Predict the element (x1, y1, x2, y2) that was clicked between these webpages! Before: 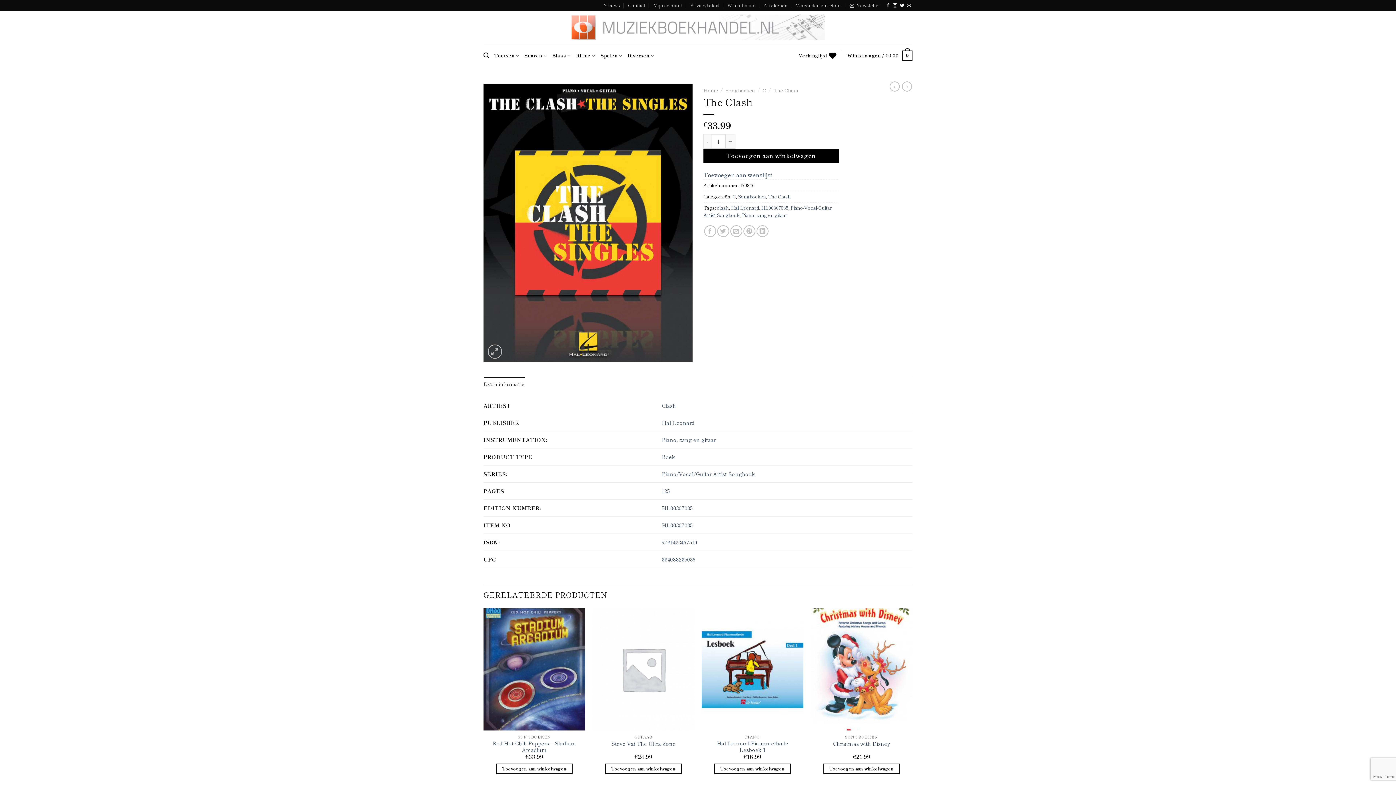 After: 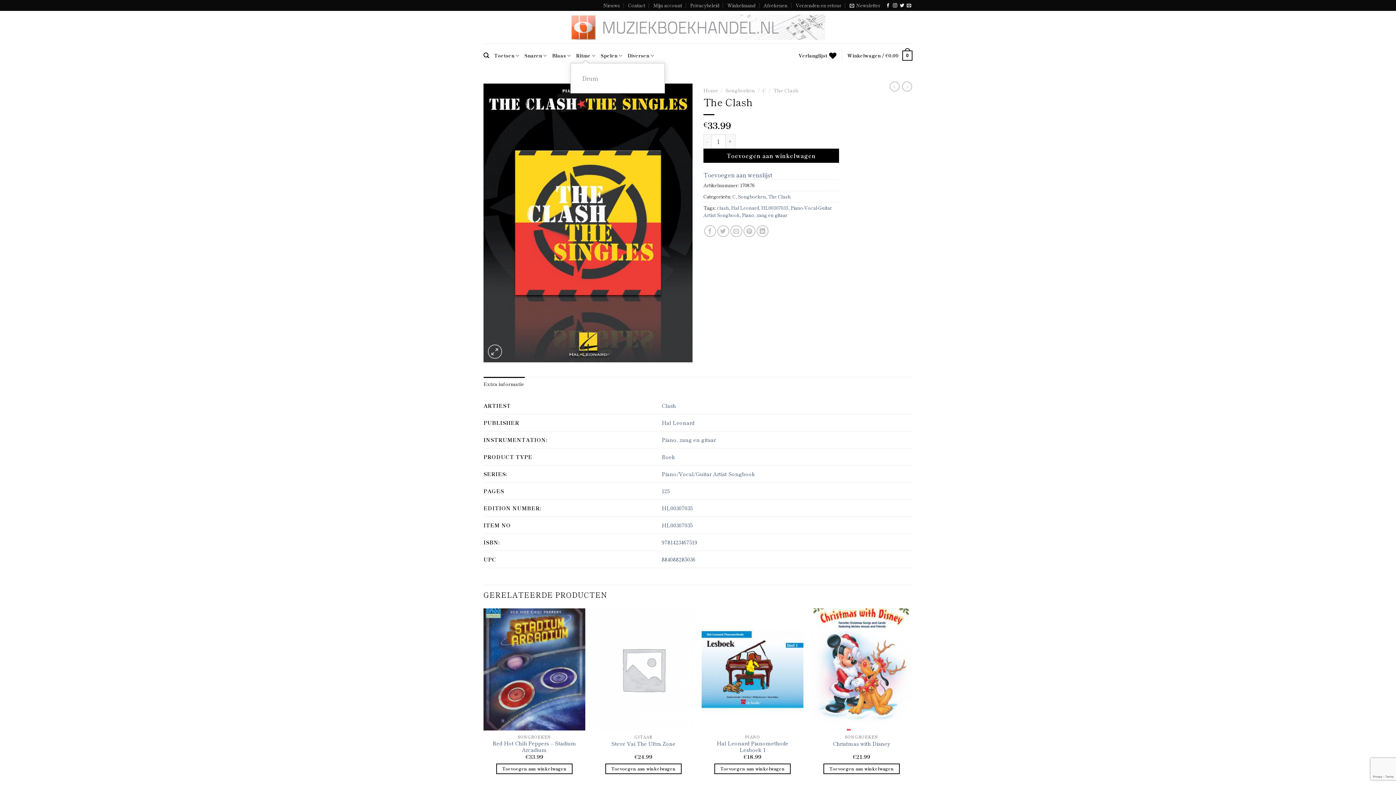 Action: bbox: (576, 48, 595, 62) label: Ritme